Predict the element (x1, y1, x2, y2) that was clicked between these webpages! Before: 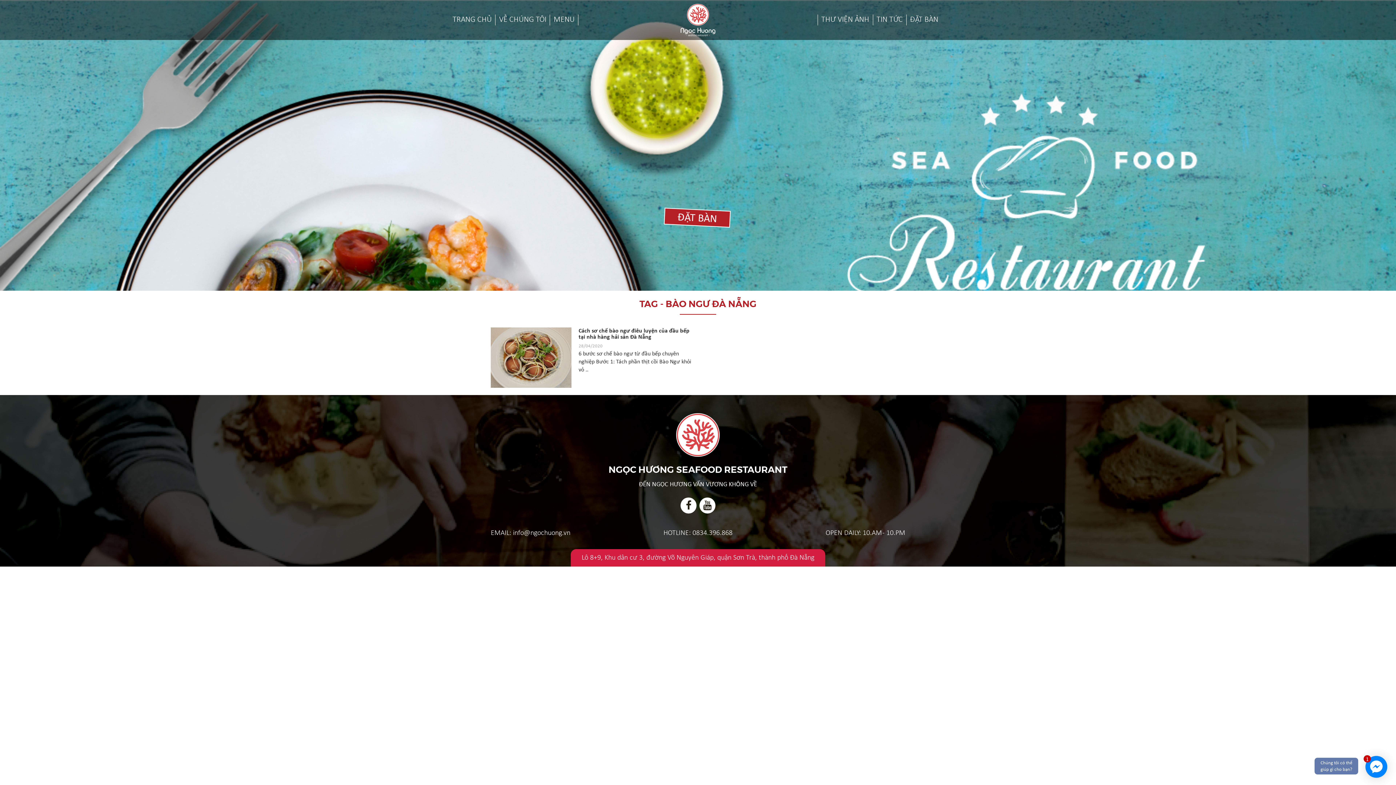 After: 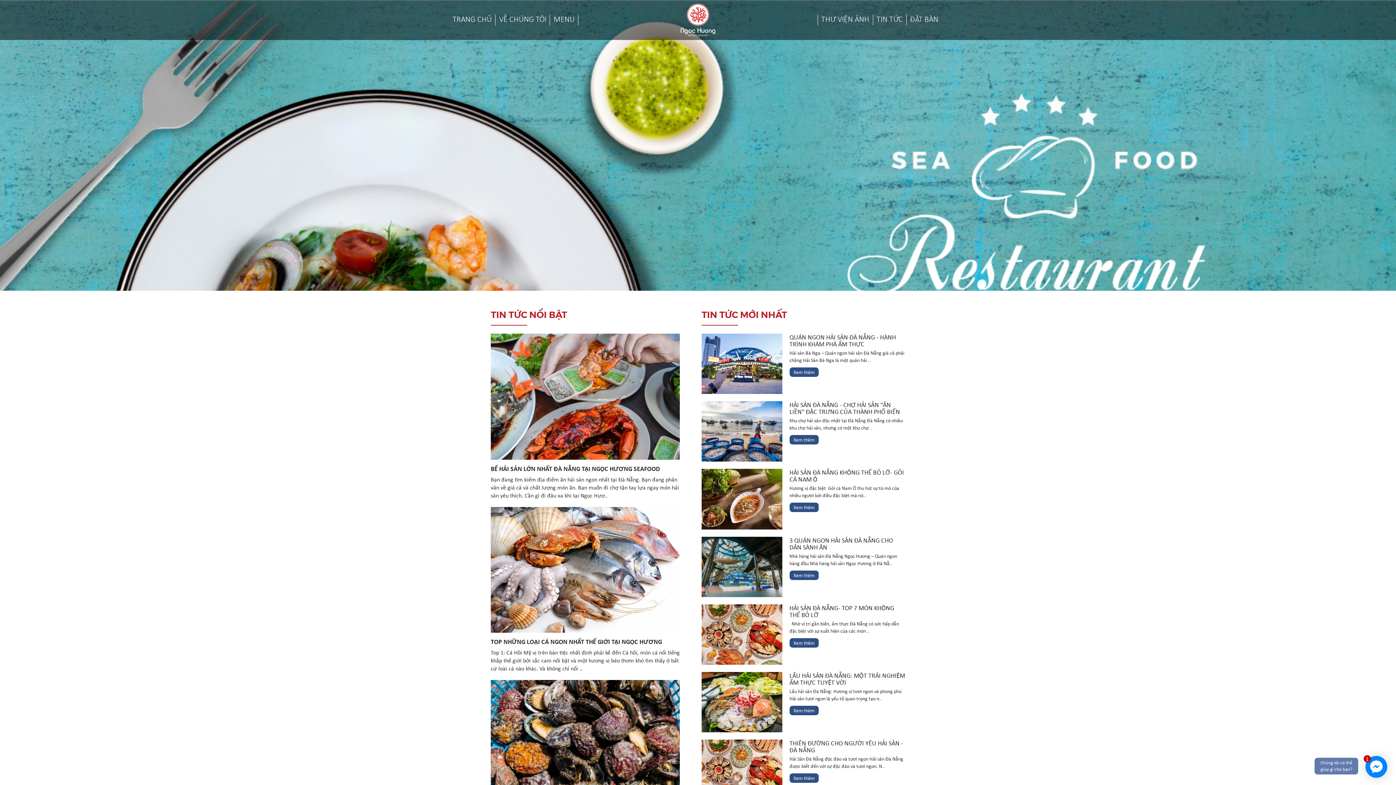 Action: bbox: (873, 3, 906, 36) label: TIN TỨC